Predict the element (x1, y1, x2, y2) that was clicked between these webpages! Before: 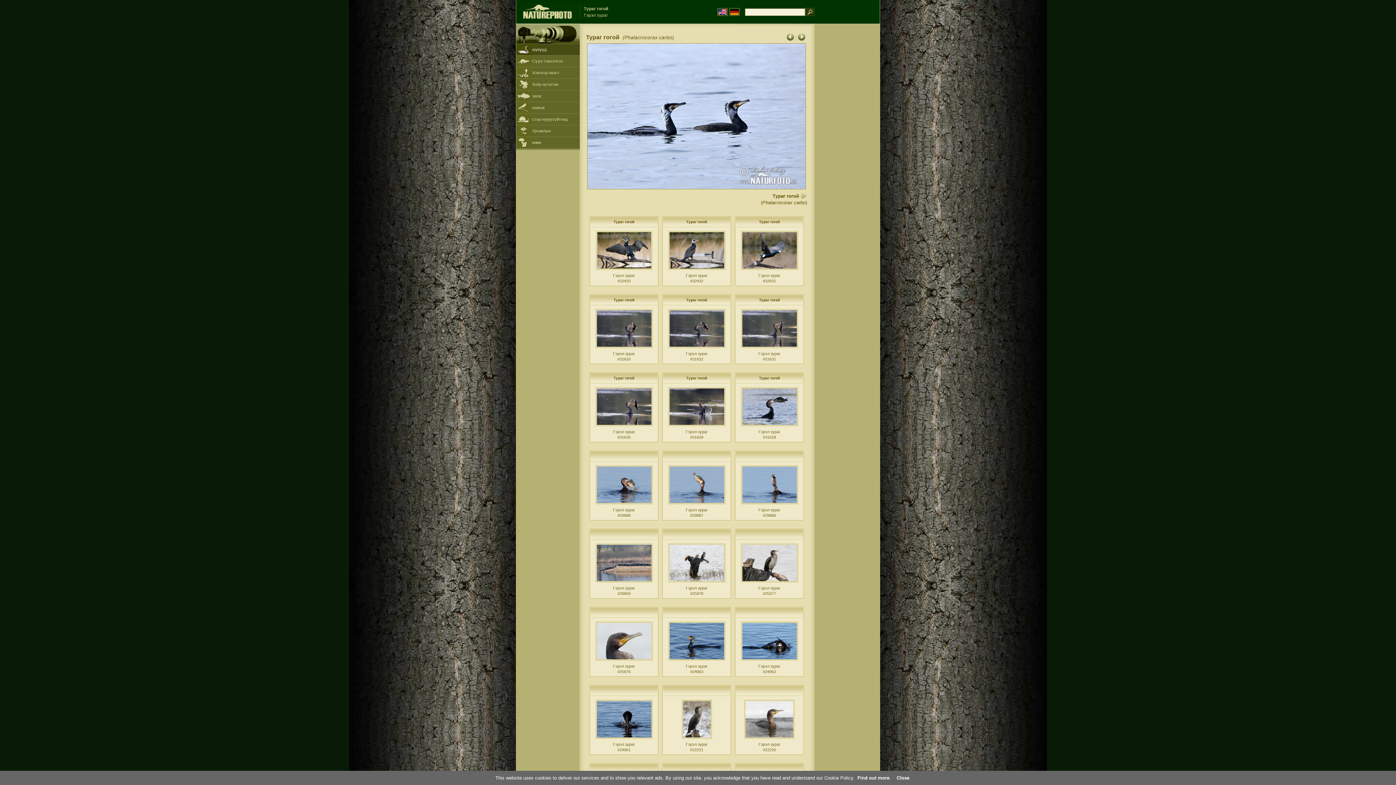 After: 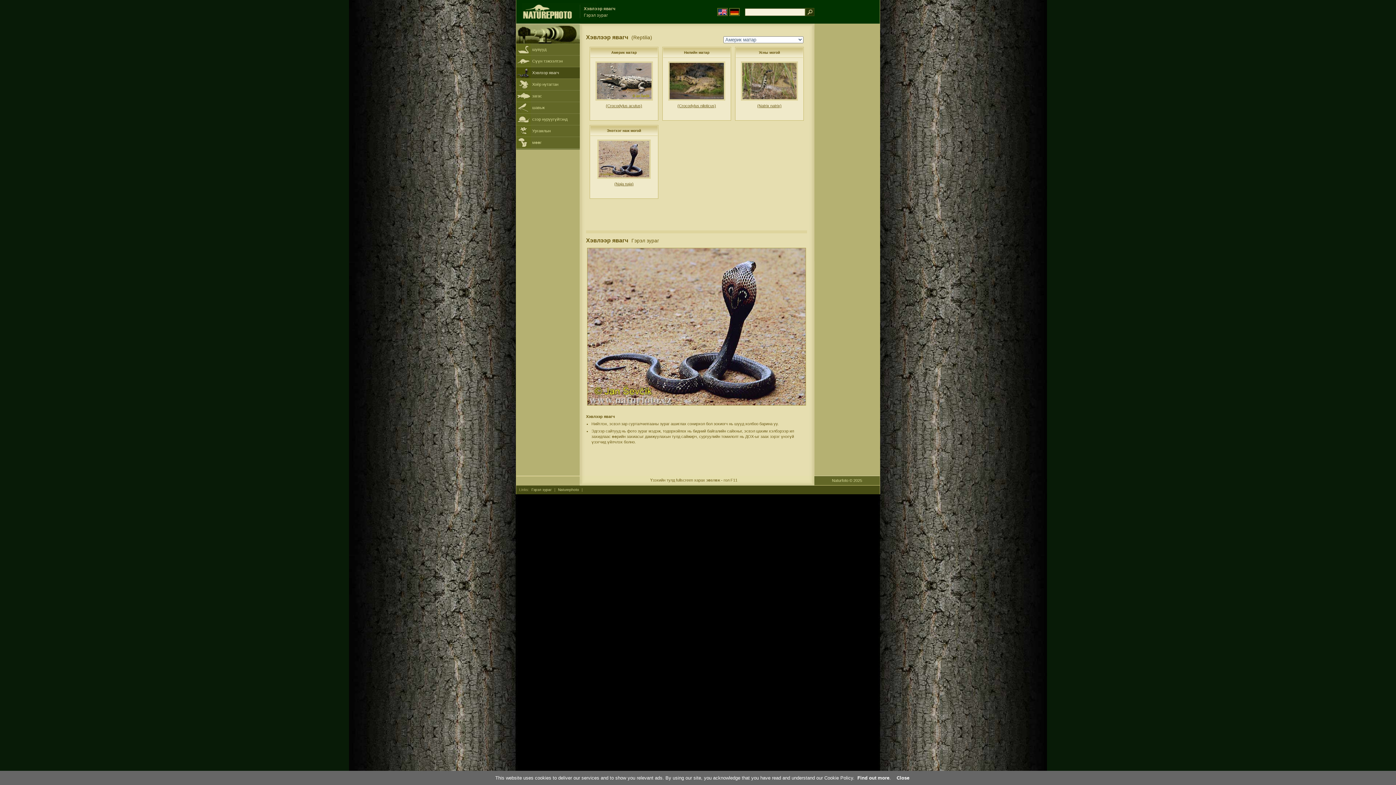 Action: bbox: (516, 67, 580, 78) label: Хэвлээр явагч